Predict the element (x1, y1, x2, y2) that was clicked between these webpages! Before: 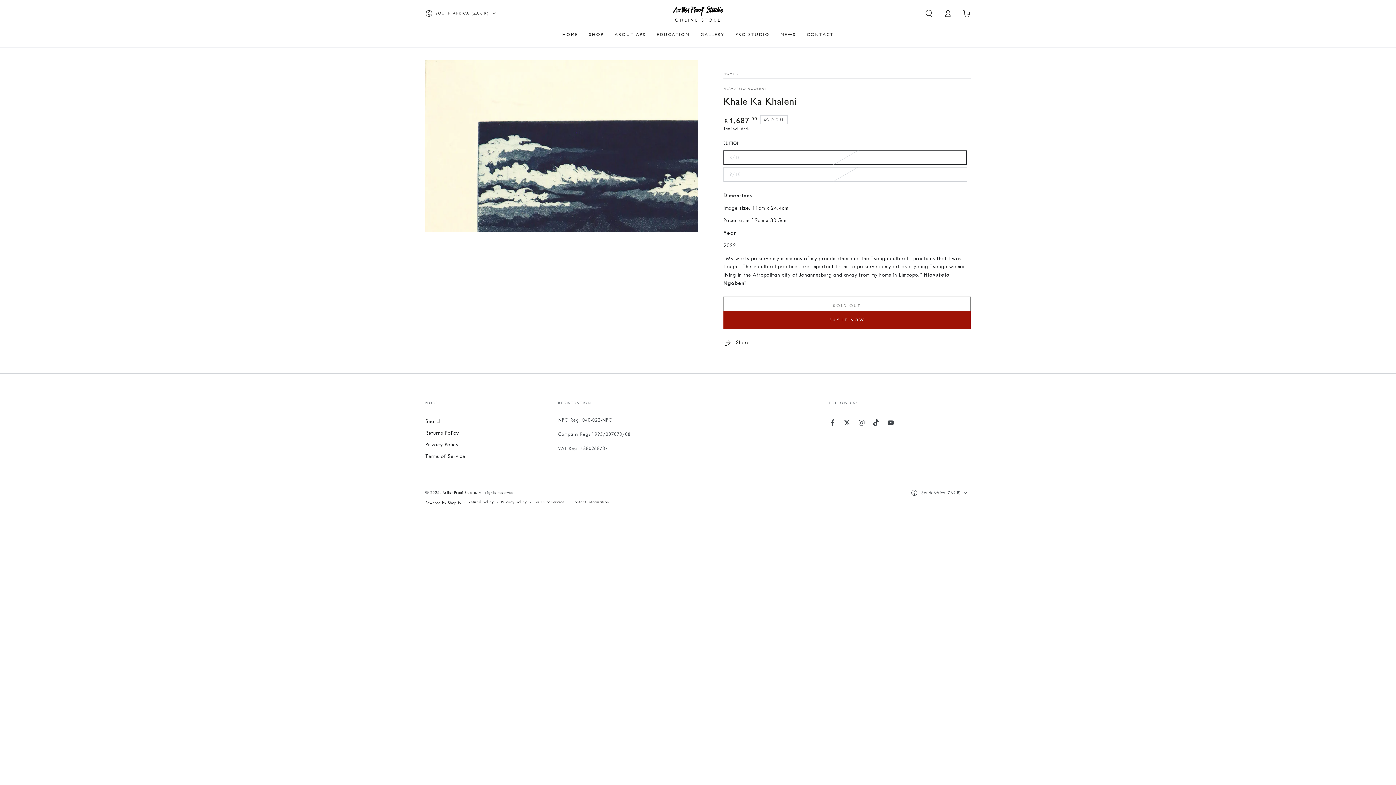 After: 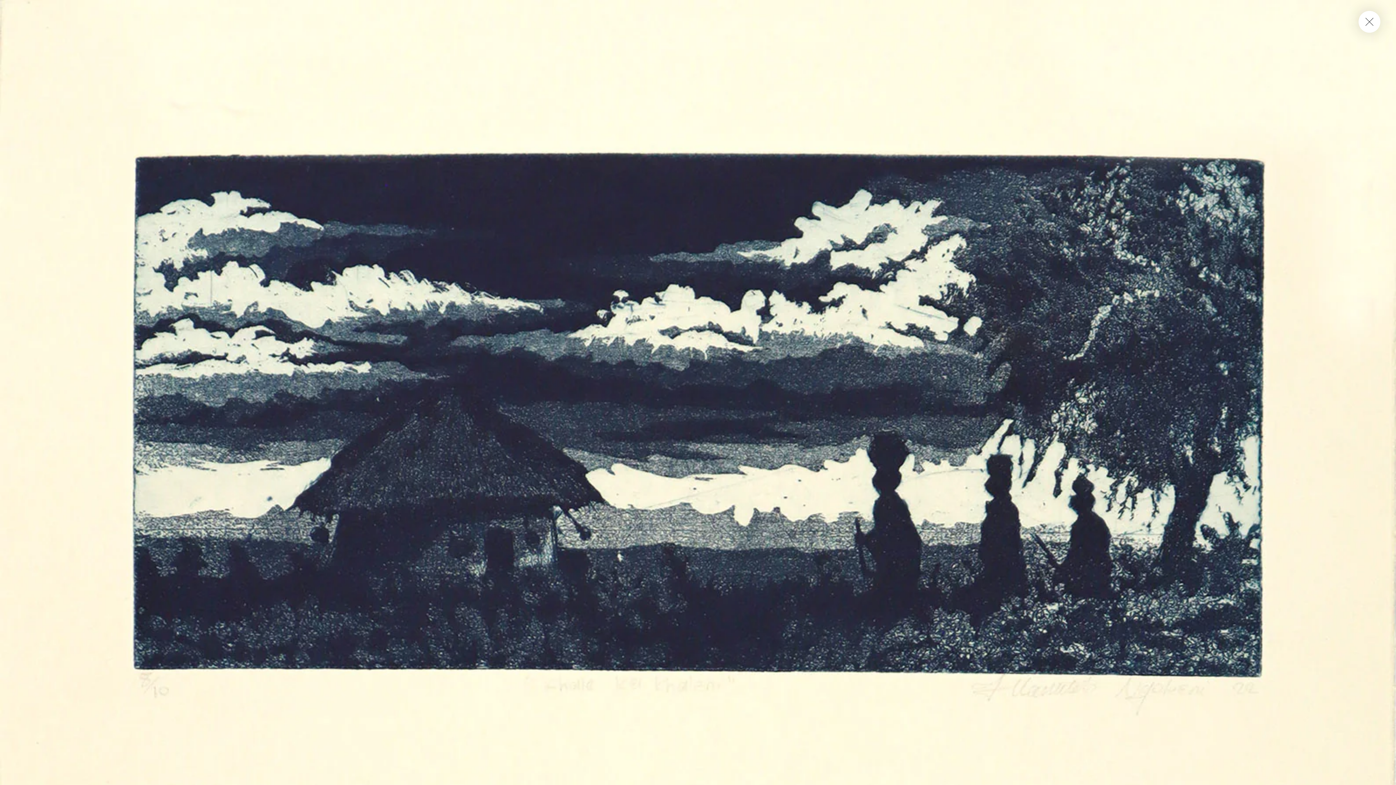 Action: label: Open media 1 in modal bbox: (425, 60, 698, 231)